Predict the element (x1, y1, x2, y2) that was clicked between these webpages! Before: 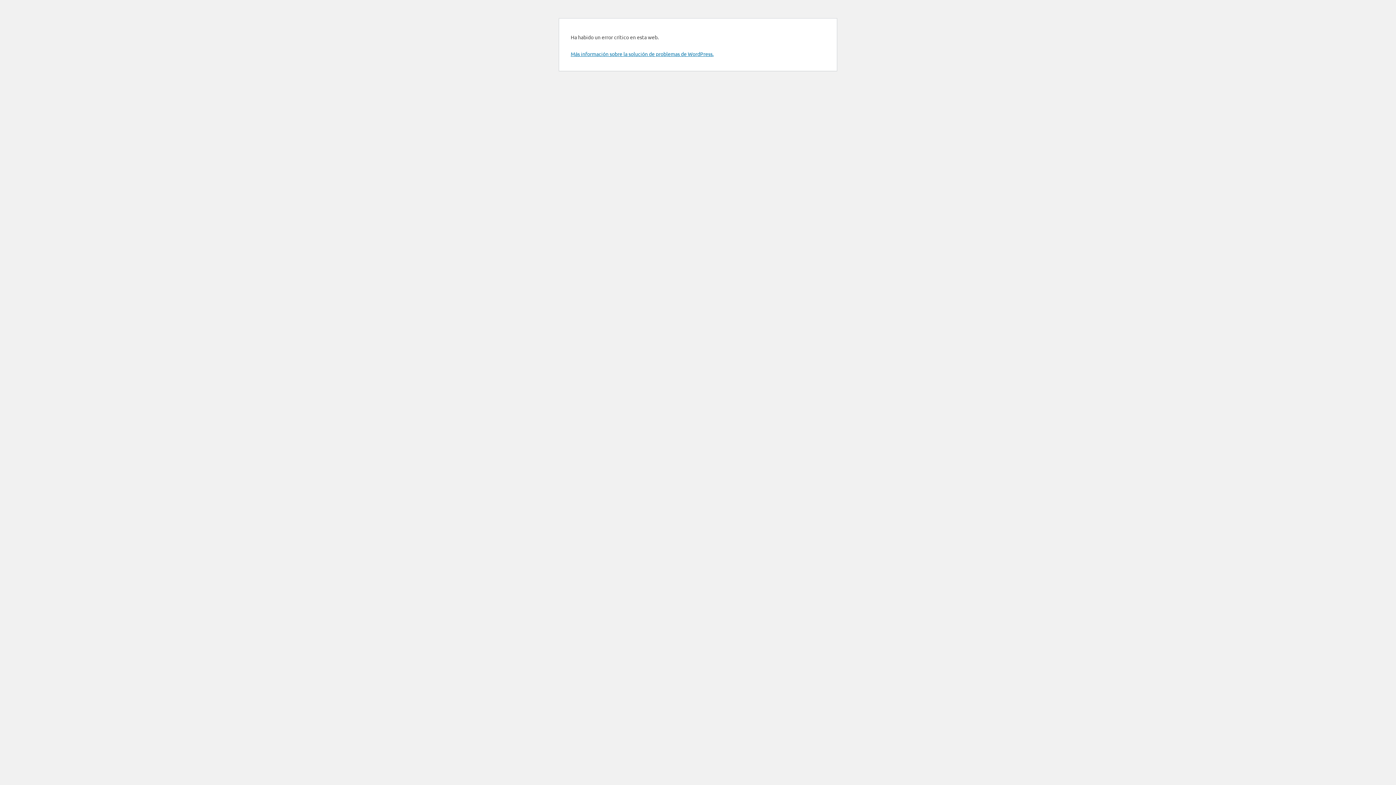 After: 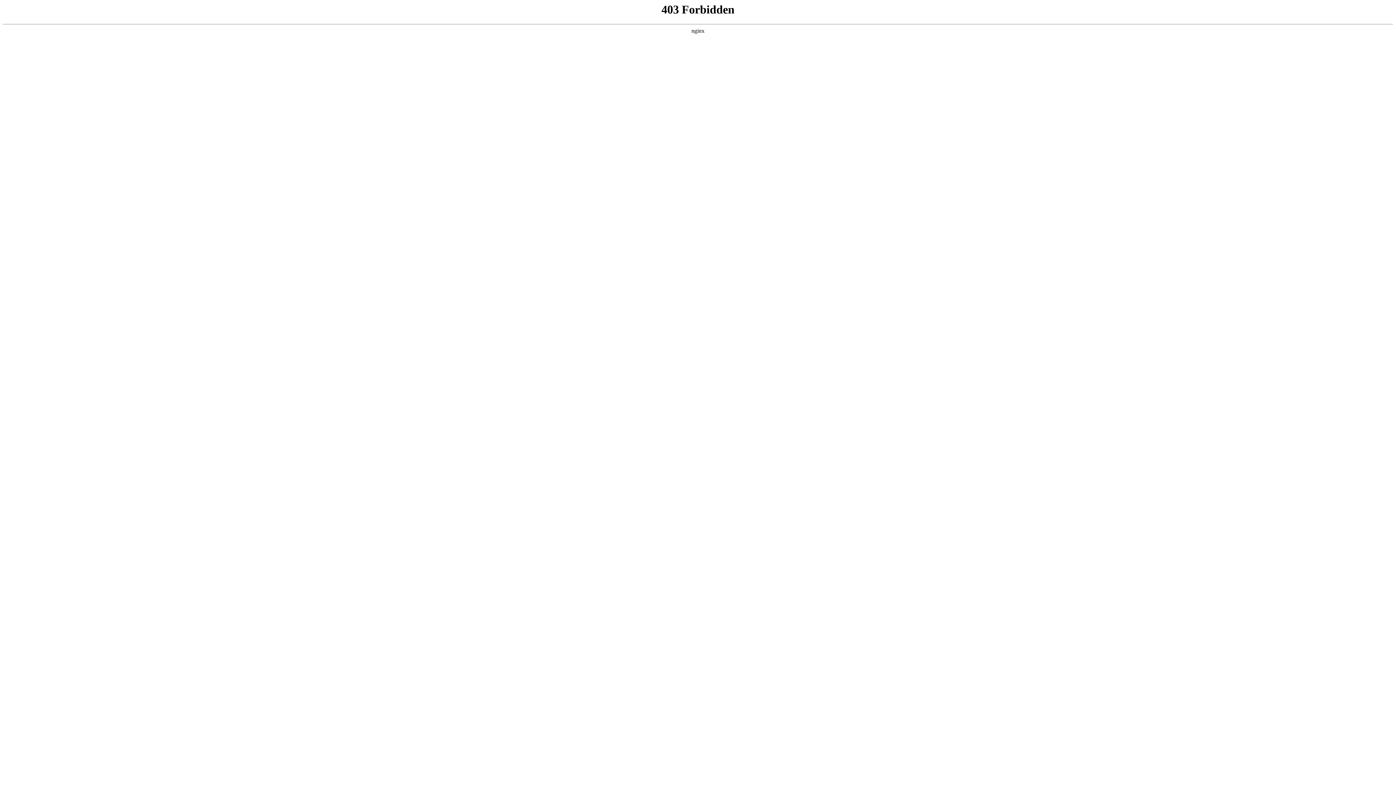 Action: bbox: (570, 50, 713, 57) label: Más información sobre la solución de problemas de WordPress.